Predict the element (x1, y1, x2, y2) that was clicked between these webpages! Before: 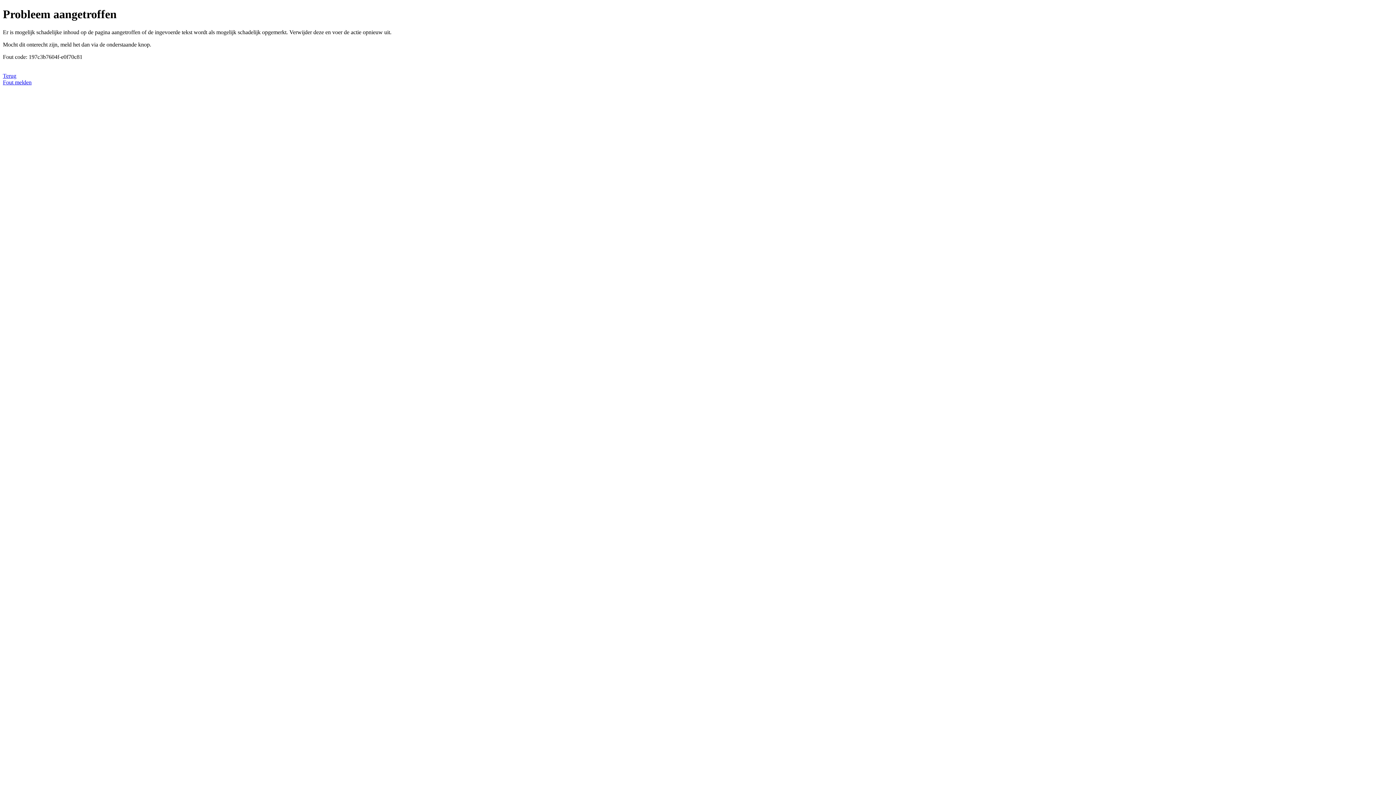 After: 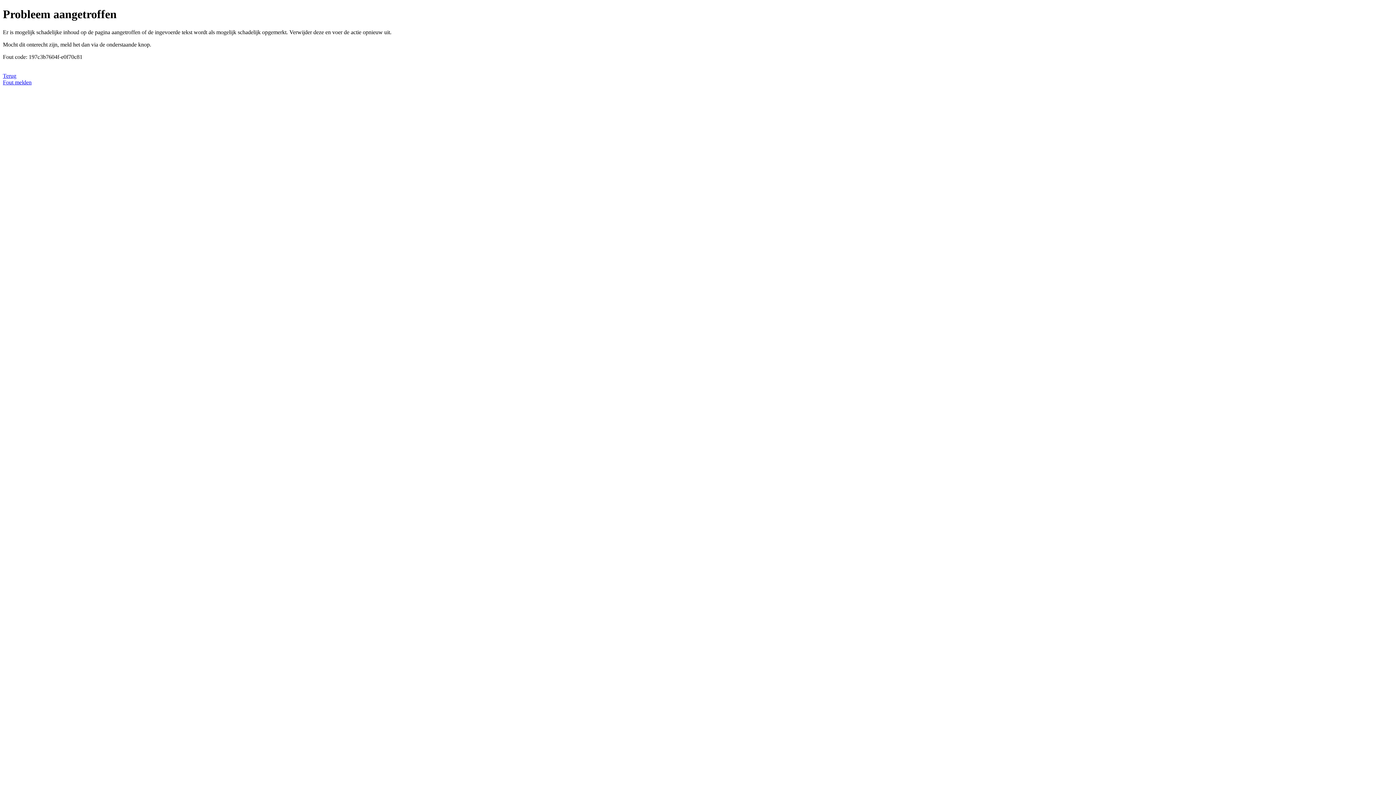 Action: bbox: (2, 79, 31, 85) label: Fout melden